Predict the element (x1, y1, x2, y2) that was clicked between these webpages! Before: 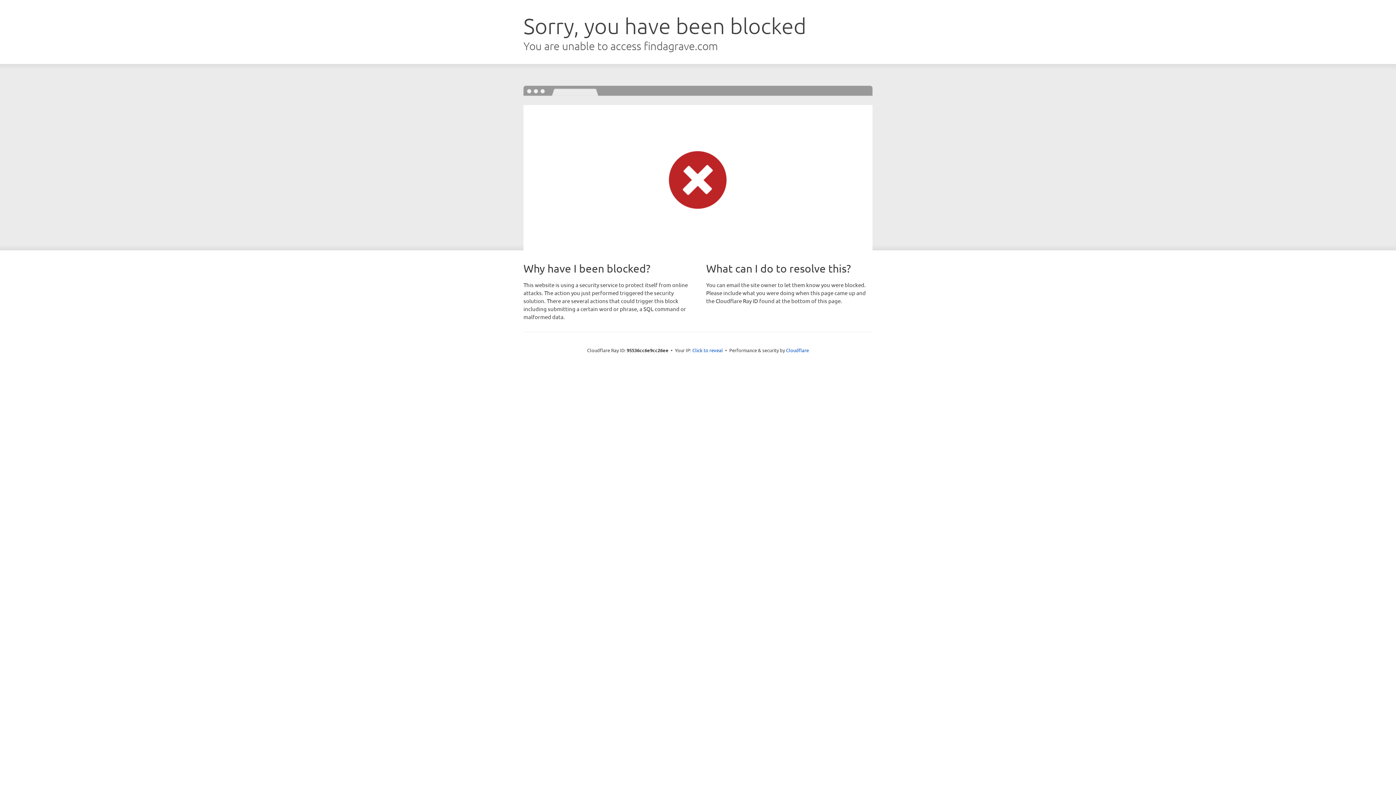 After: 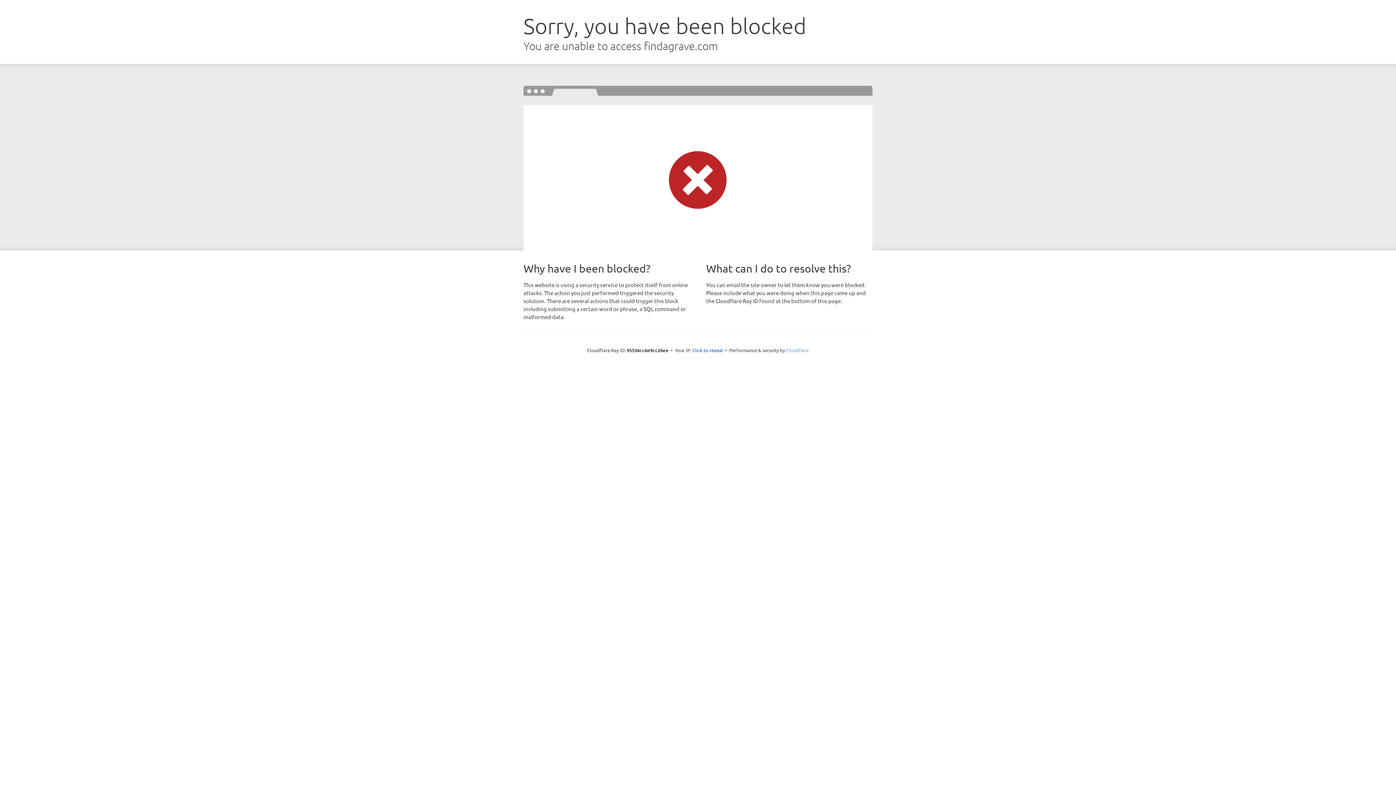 Action: label: Cloudflare bbox: (786, 347, 809, 353)